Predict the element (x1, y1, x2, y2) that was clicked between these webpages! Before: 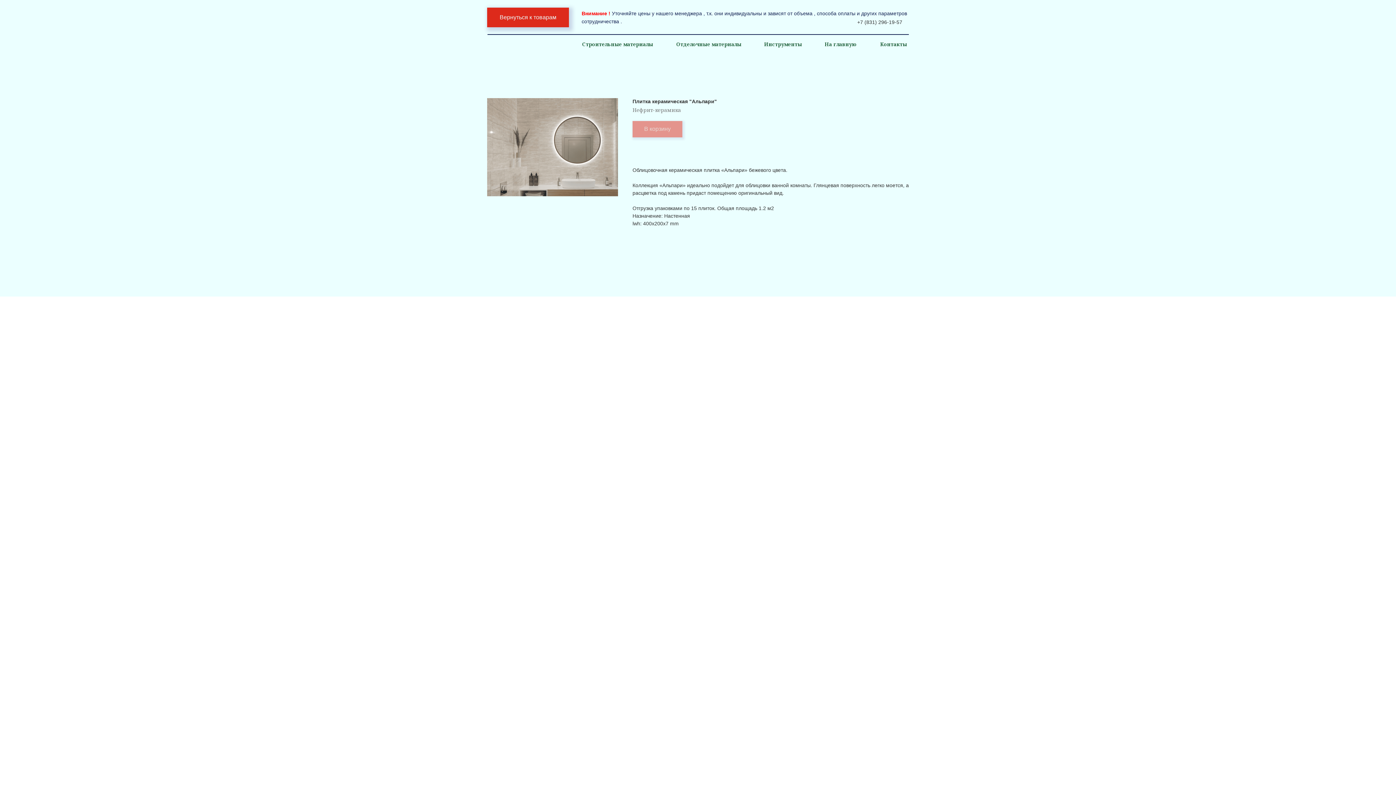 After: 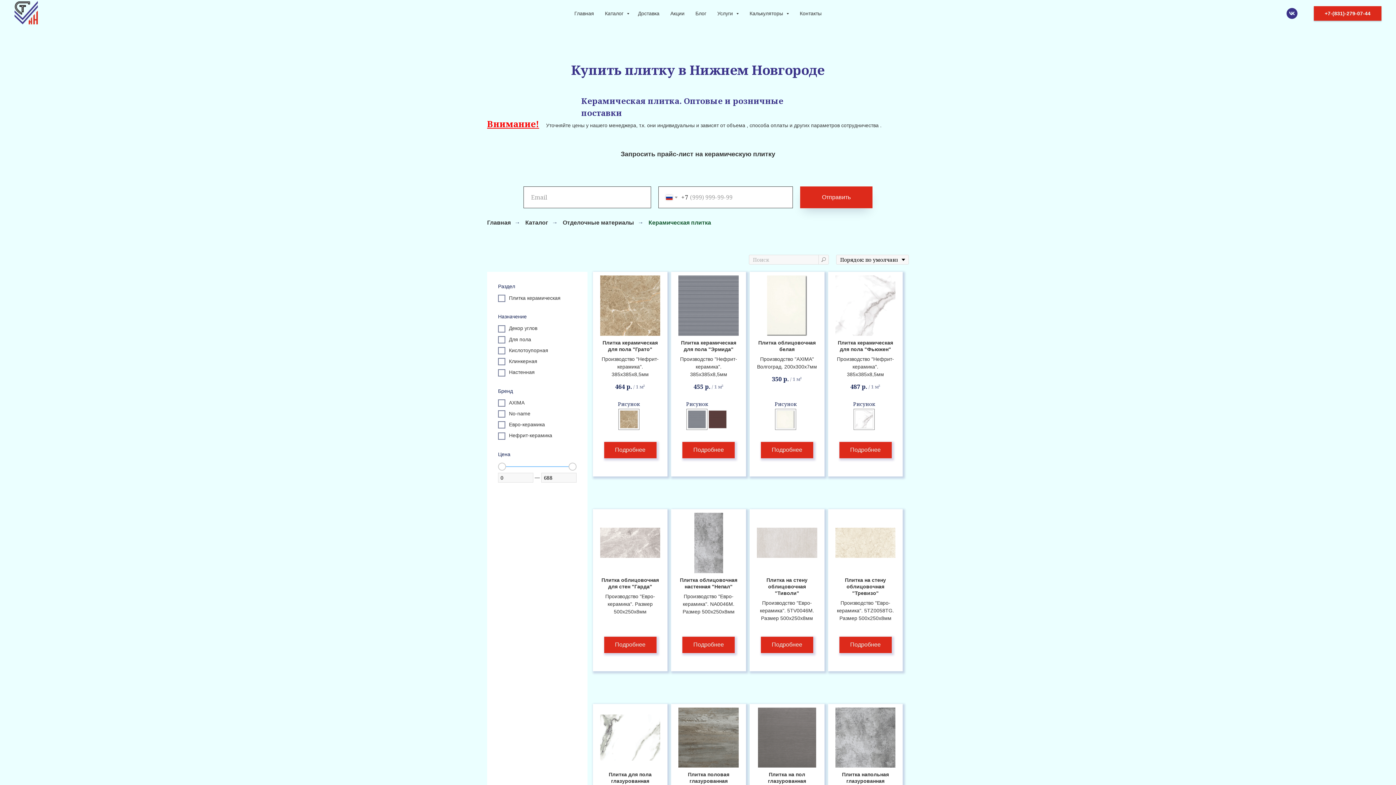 Action: bbox: (487, 7, 569, 27) label: Вернуться к товарам